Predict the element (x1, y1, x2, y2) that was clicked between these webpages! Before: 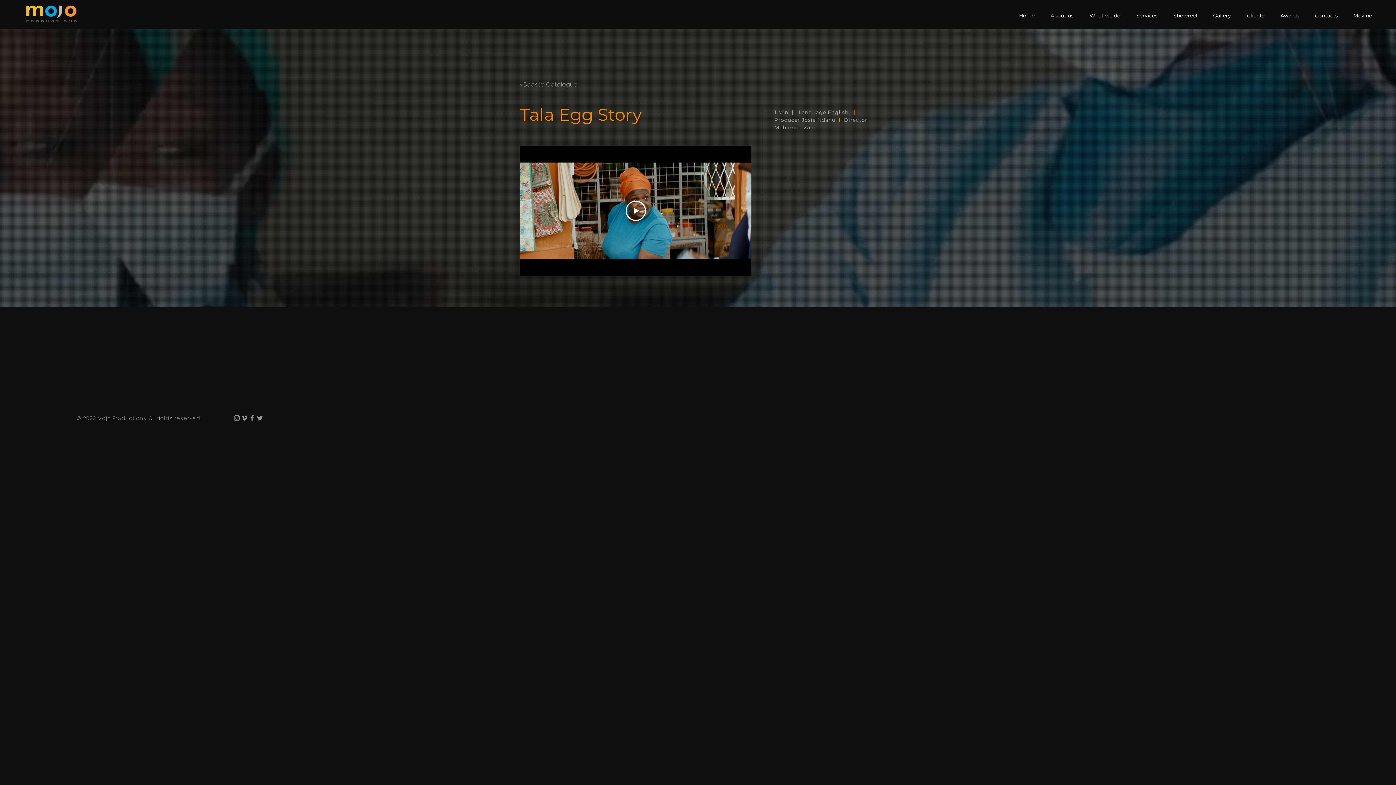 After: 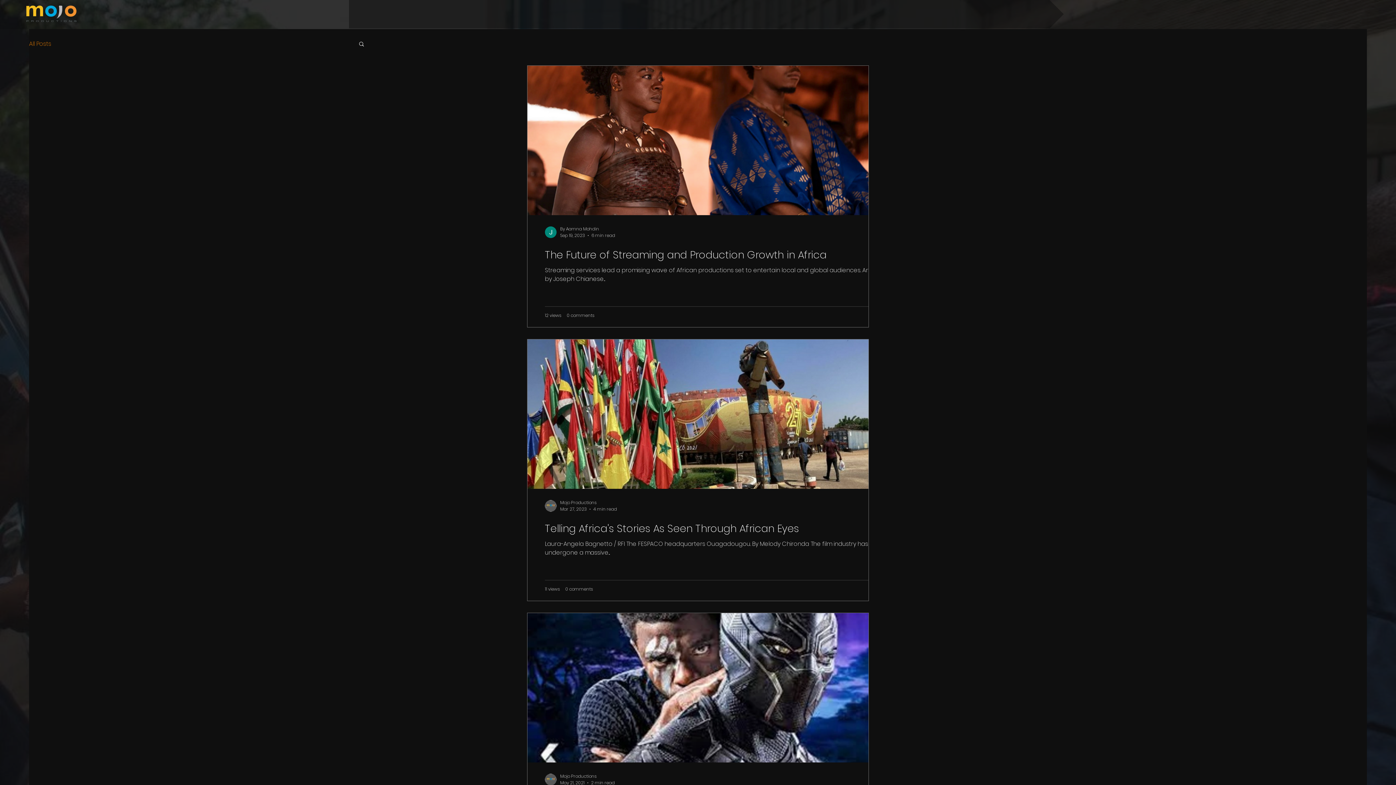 Action: bbox: (1348, 9, 1382, 22) label: Movine